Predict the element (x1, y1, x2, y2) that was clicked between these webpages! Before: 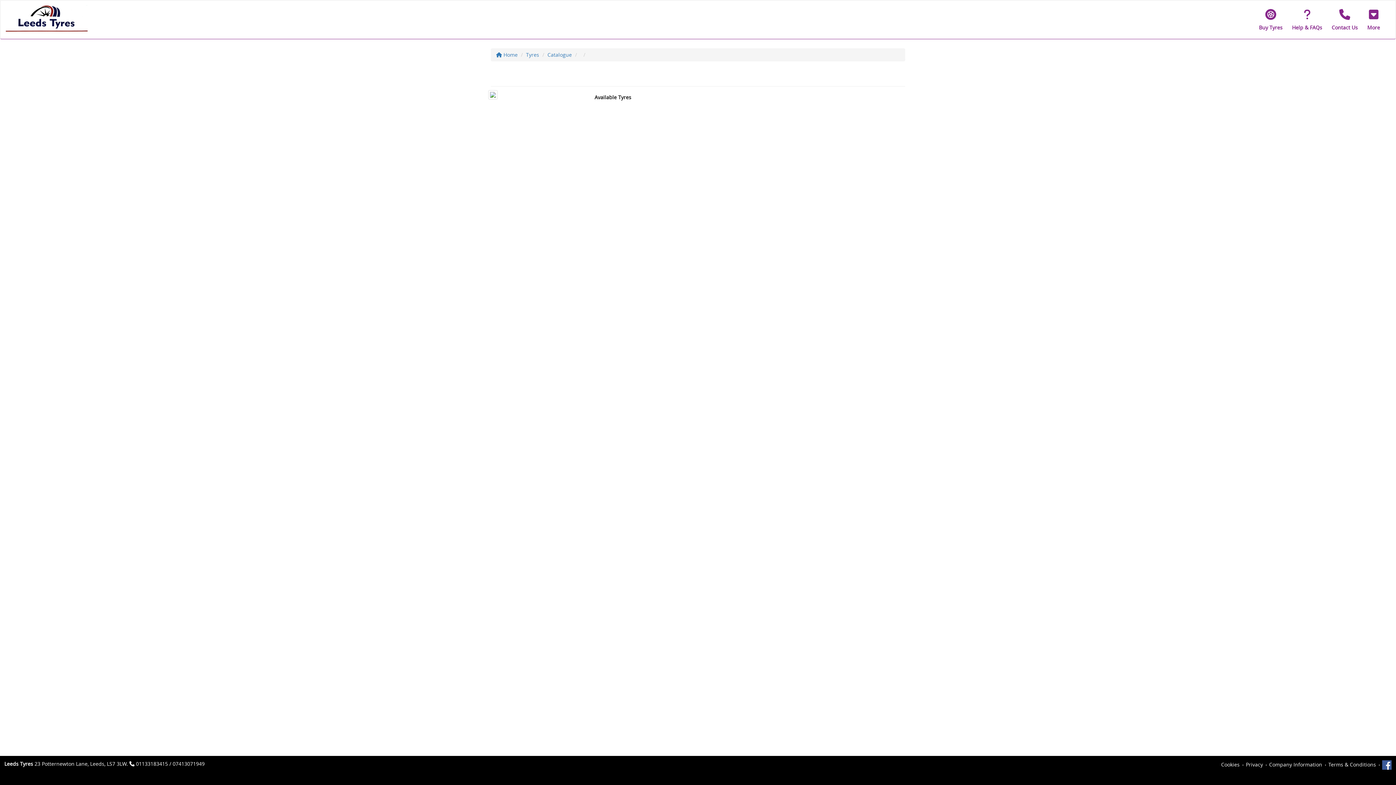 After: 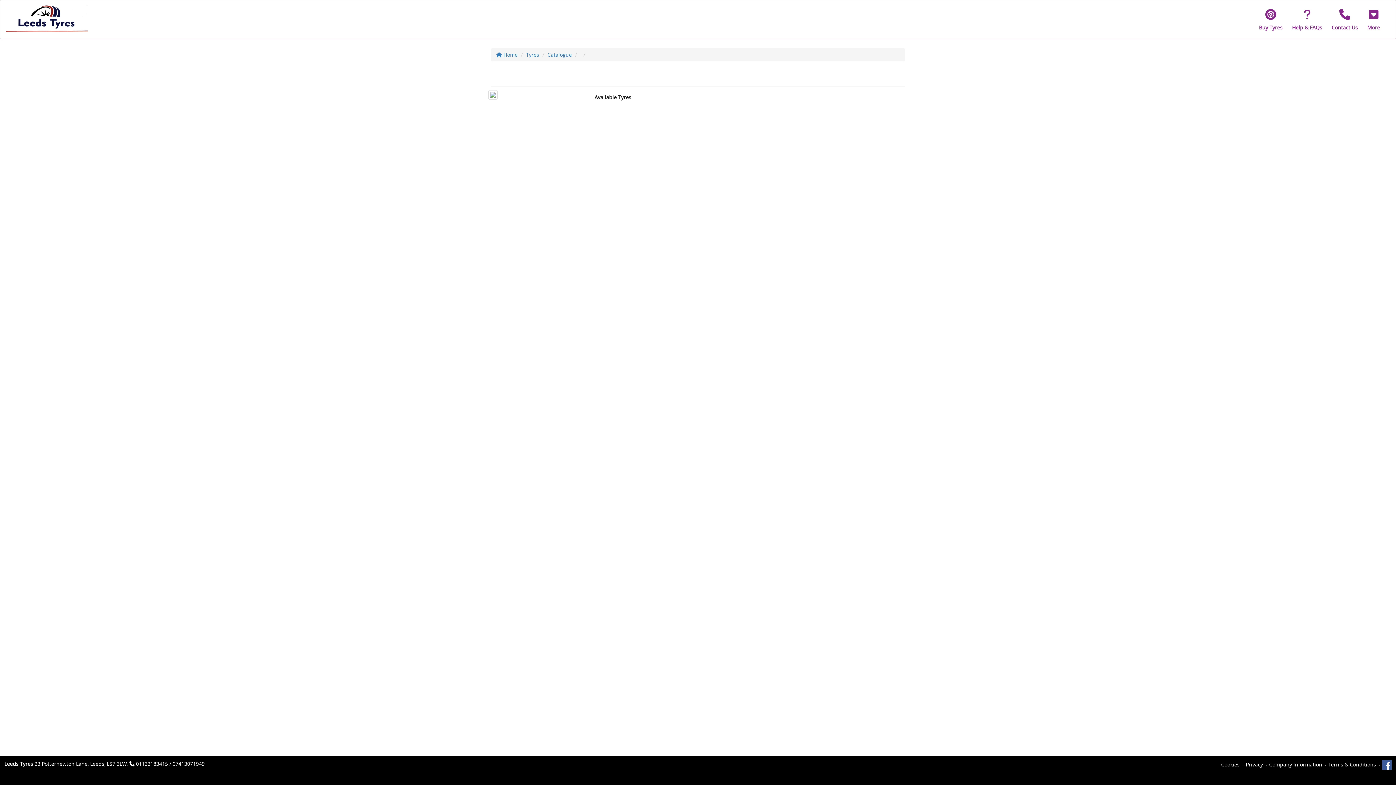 Action: bbox: (1382, 761, 1392, 768)